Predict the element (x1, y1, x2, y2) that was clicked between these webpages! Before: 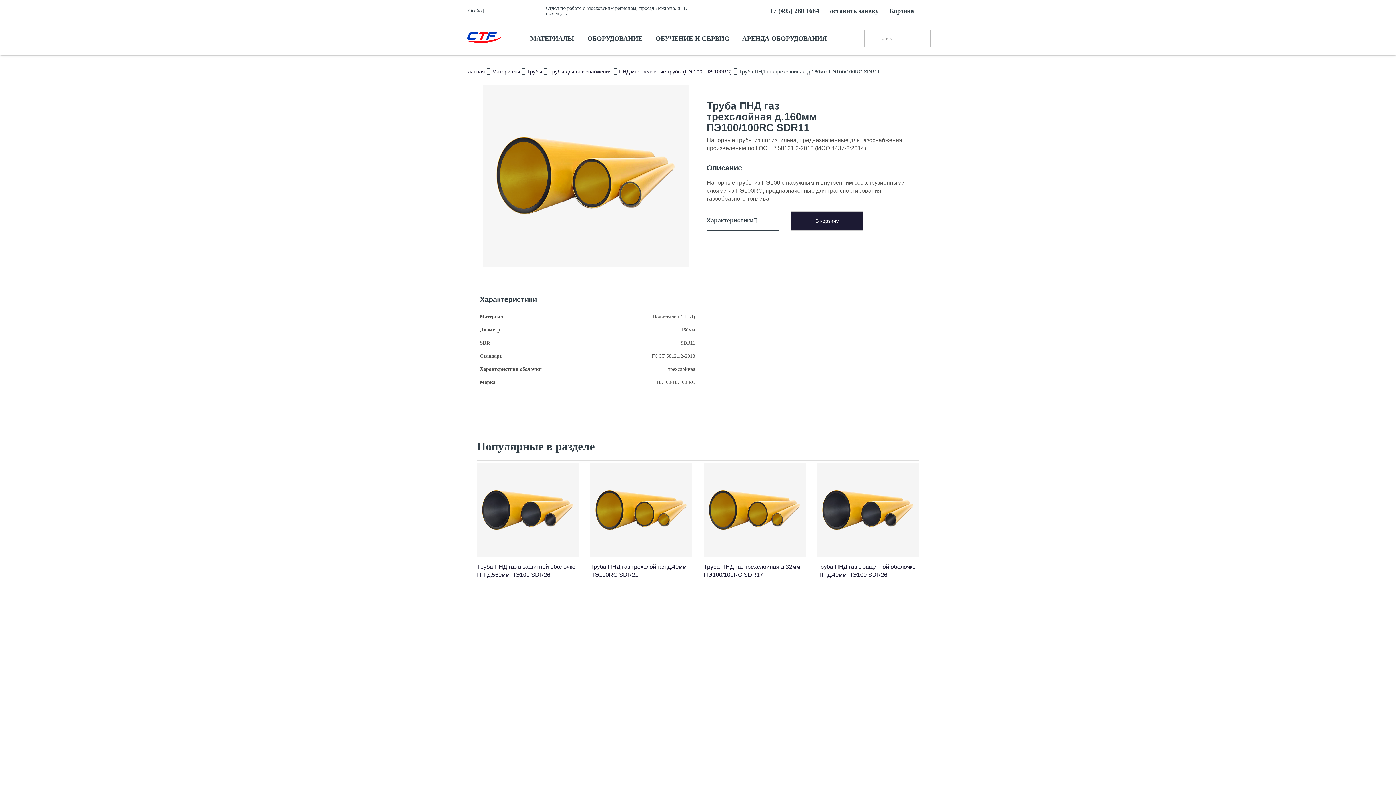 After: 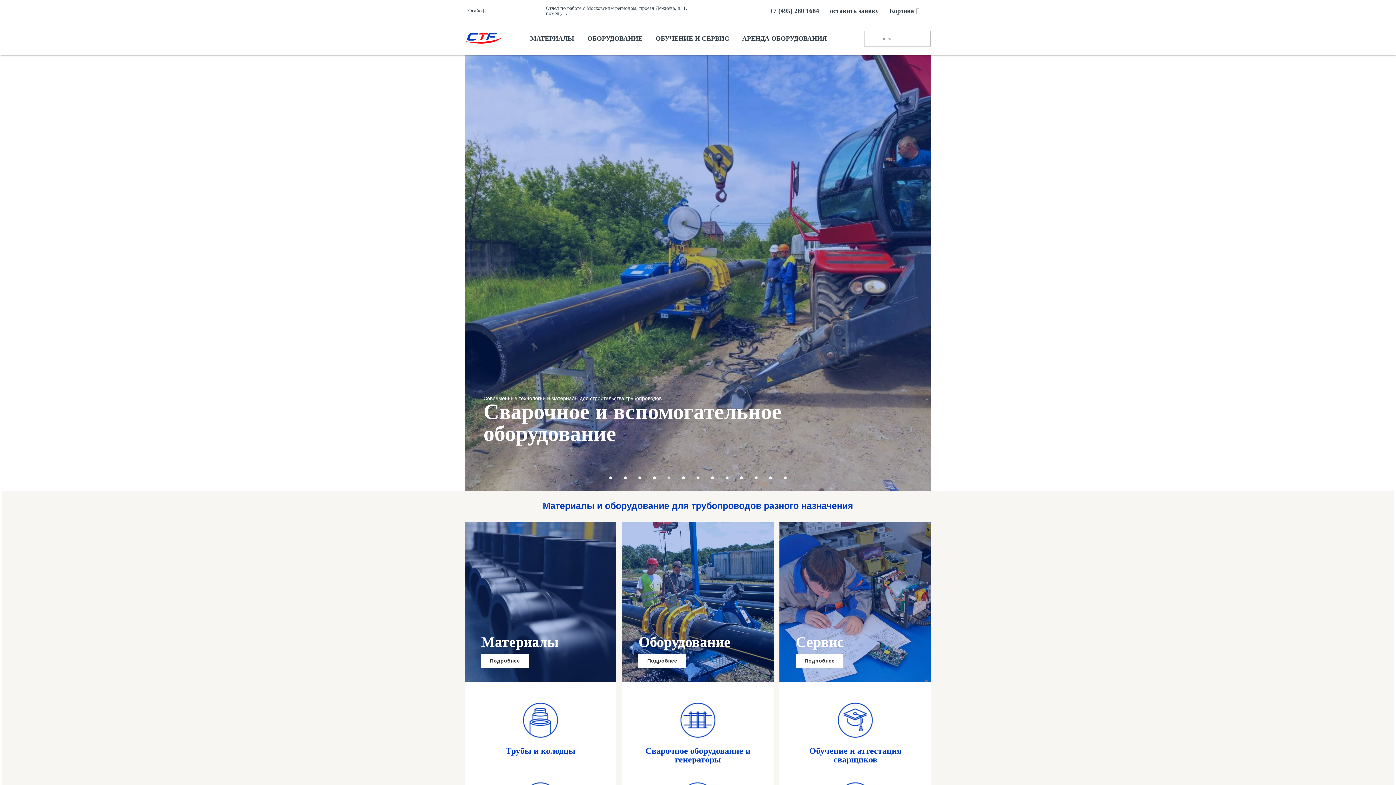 Action: bbox: (465, 68, 486, 74) label: Главная 